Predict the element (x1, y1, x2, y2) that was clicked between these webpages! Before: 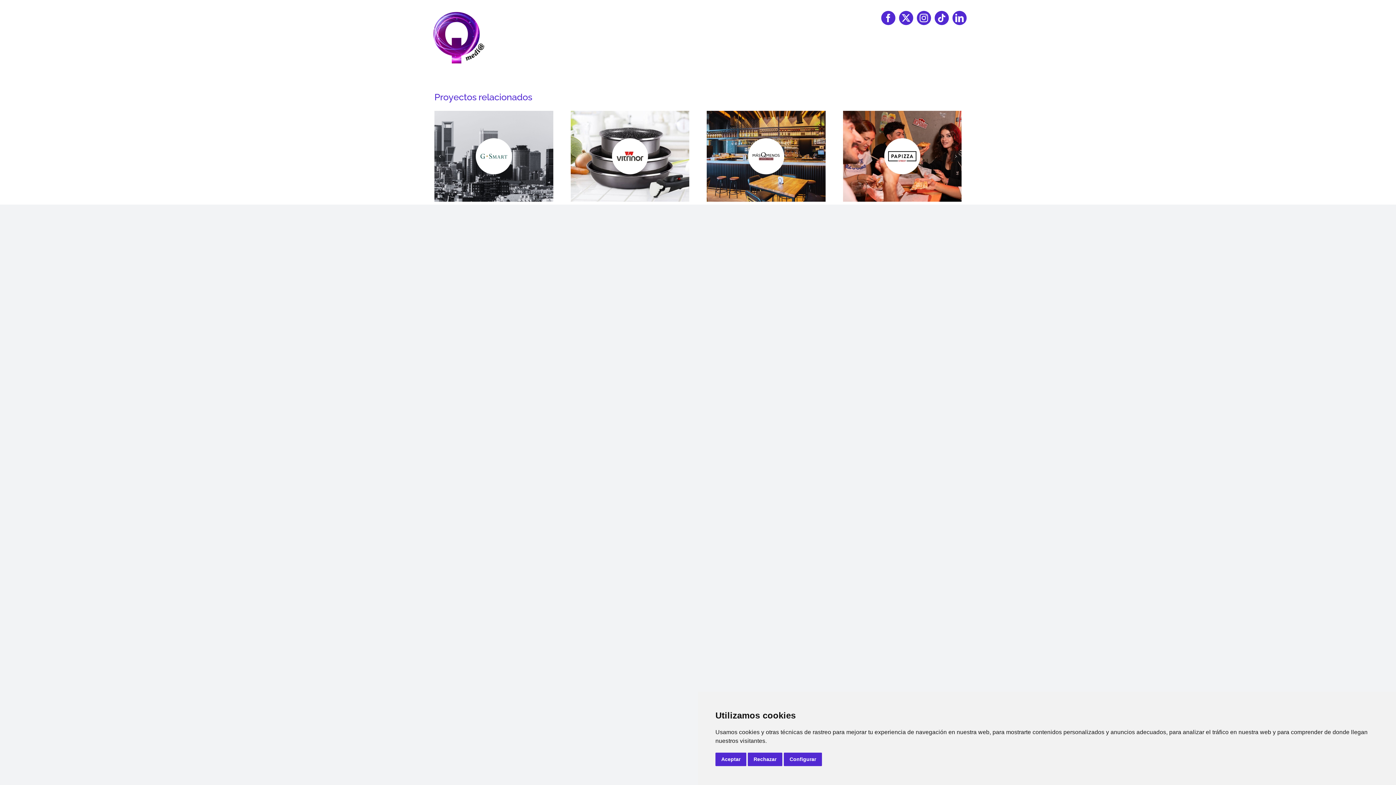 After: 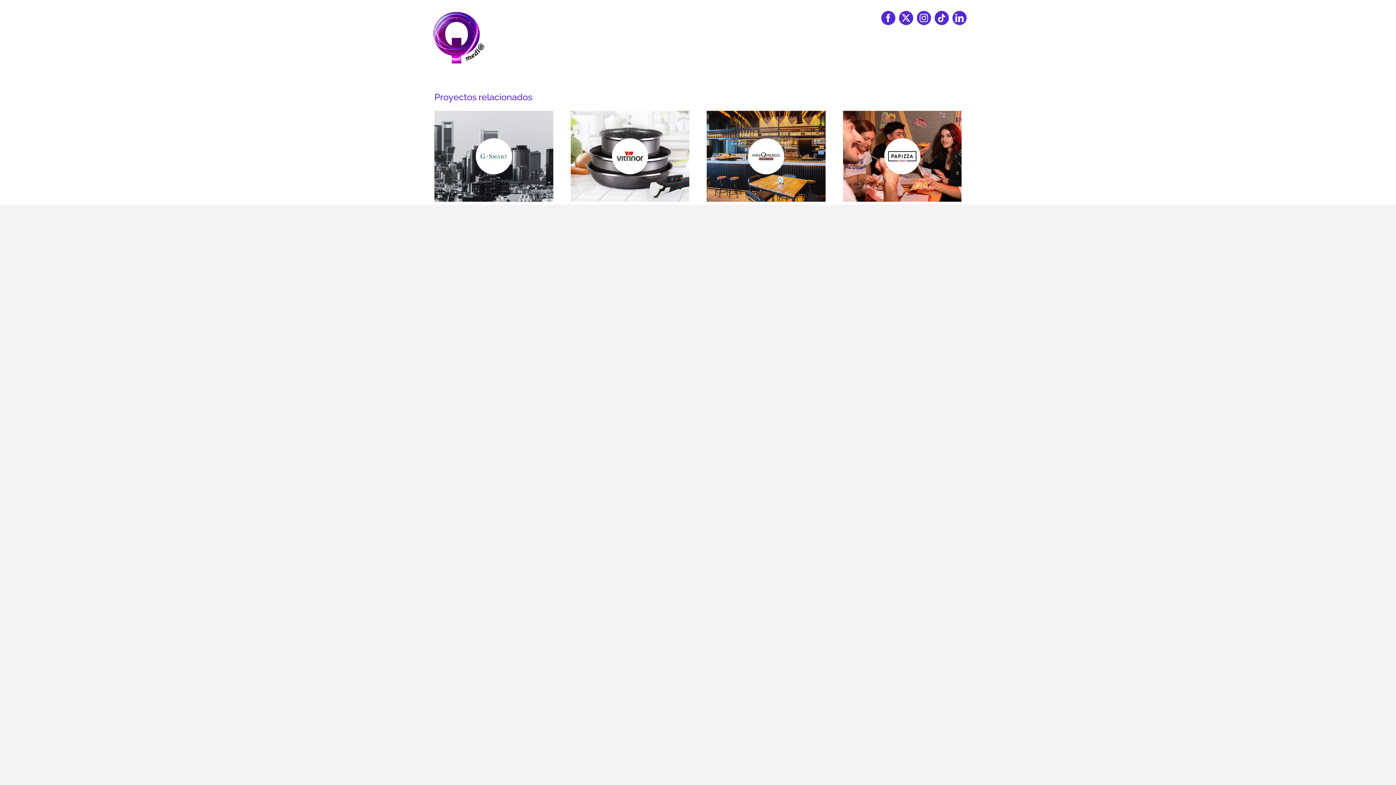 Action: label: Rechazar bbox: (748, 753, 782, 766)